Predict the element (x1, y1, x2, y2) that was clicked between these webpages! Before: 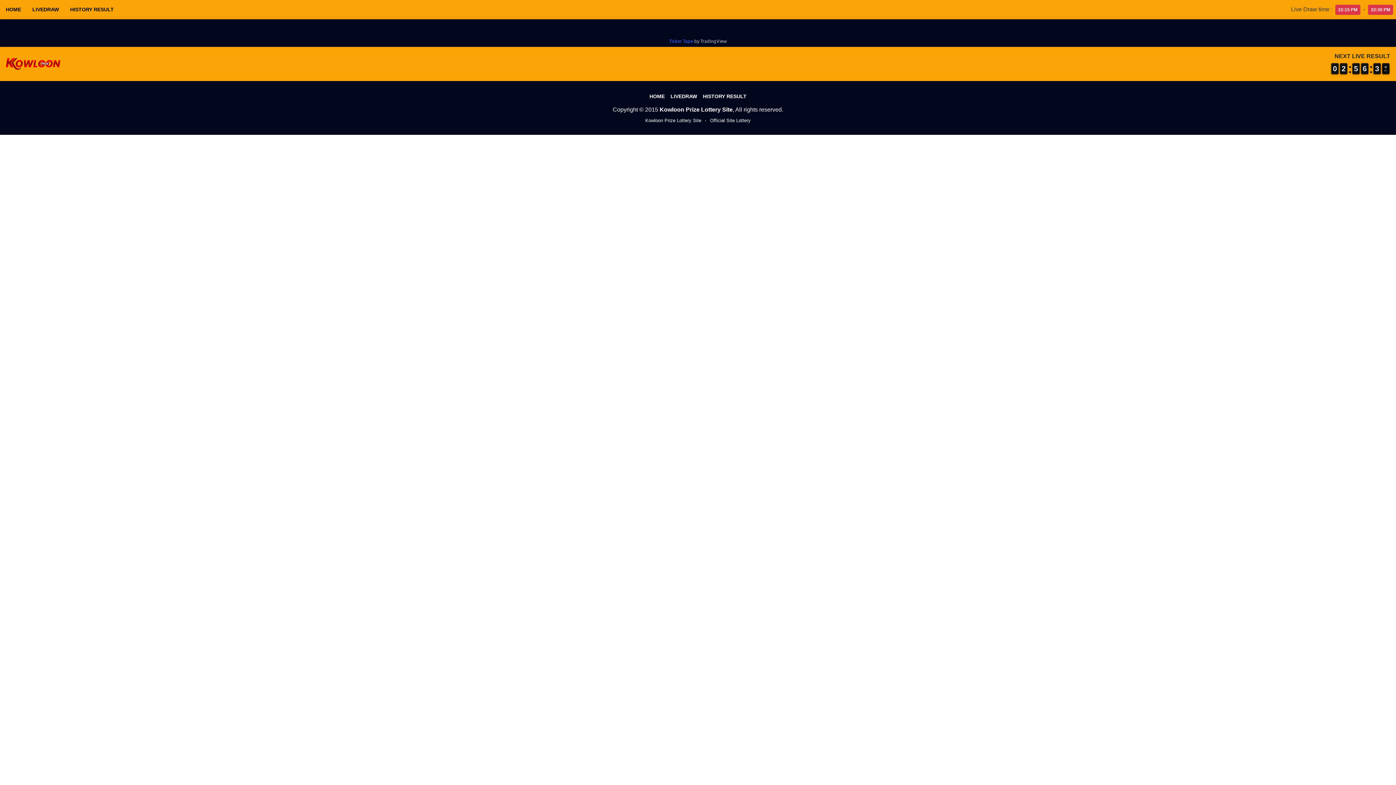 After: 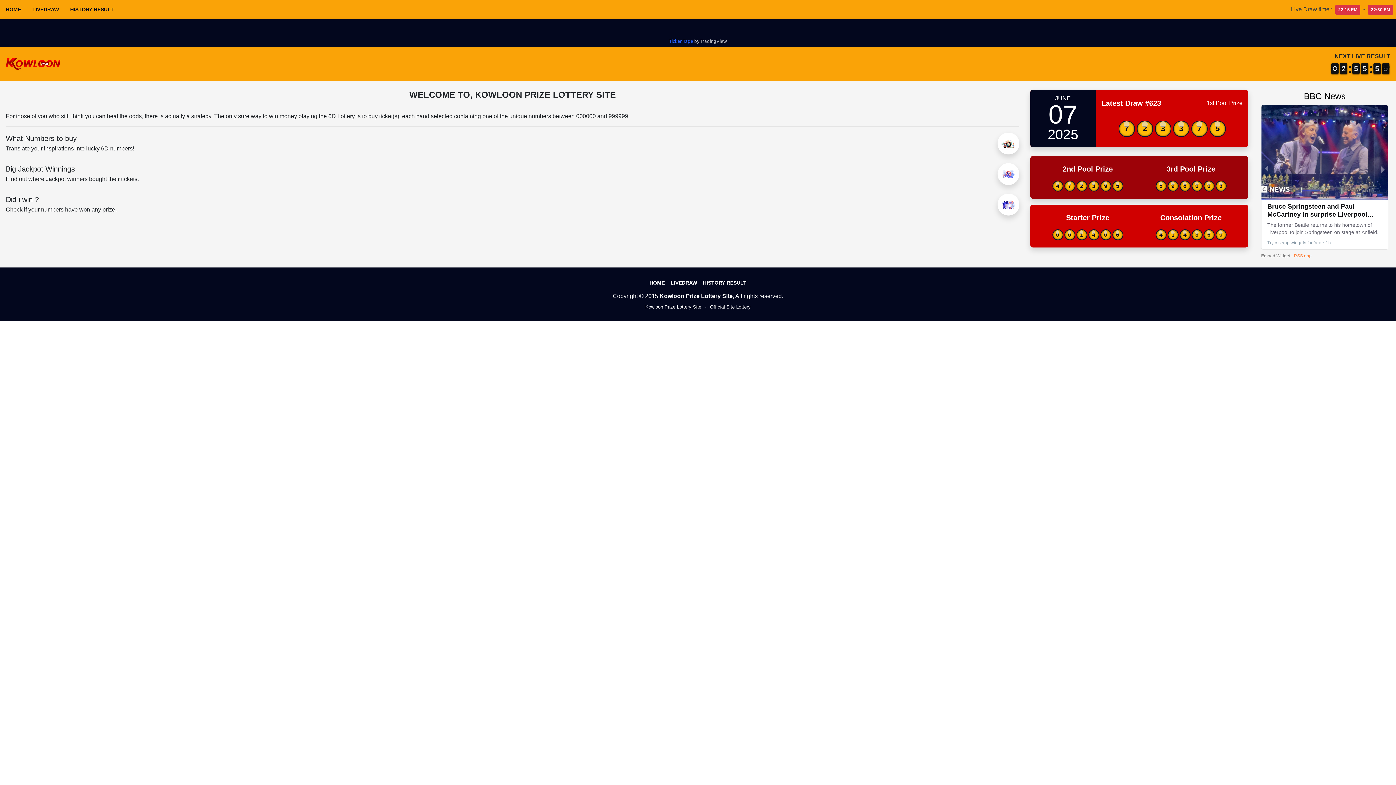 Action: label: HOME bbox: (646, 89, 667, 103)